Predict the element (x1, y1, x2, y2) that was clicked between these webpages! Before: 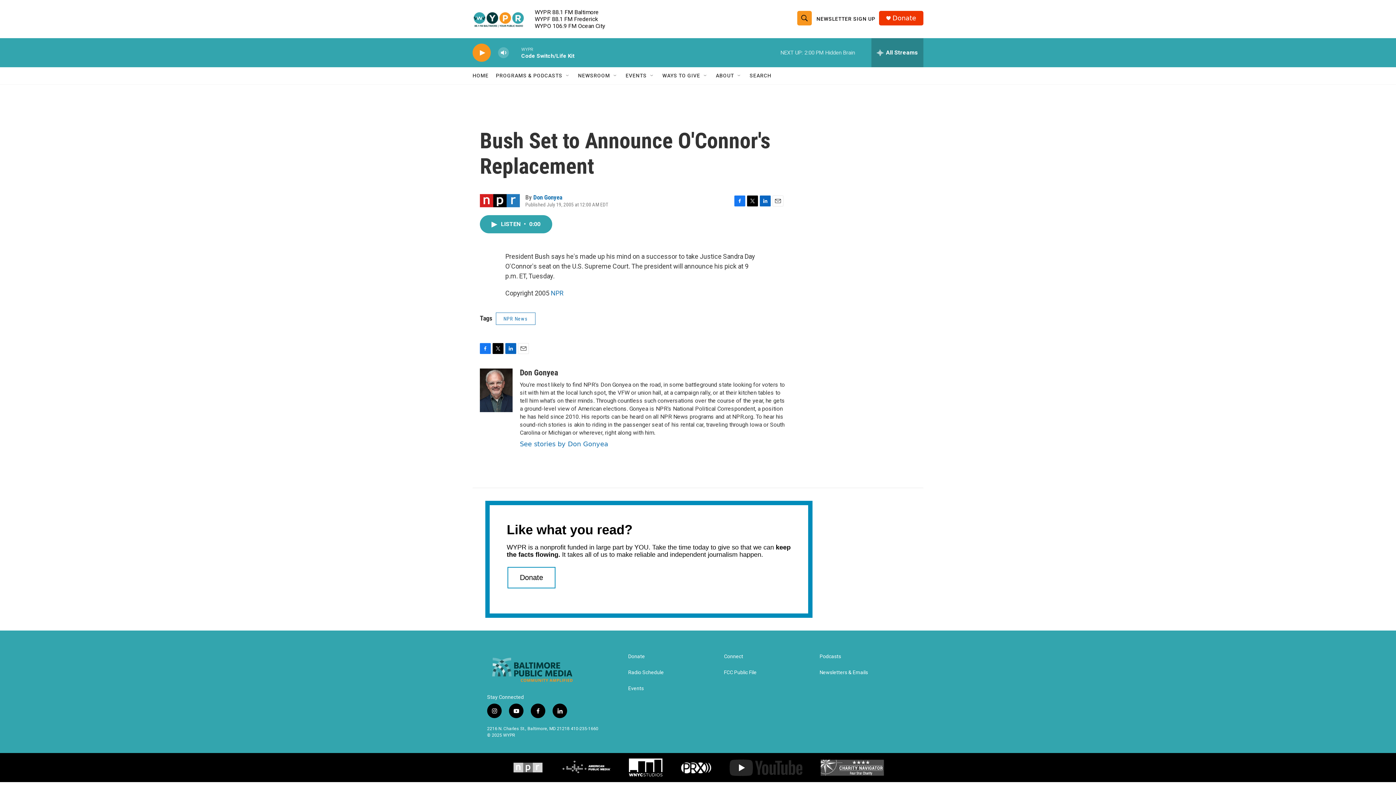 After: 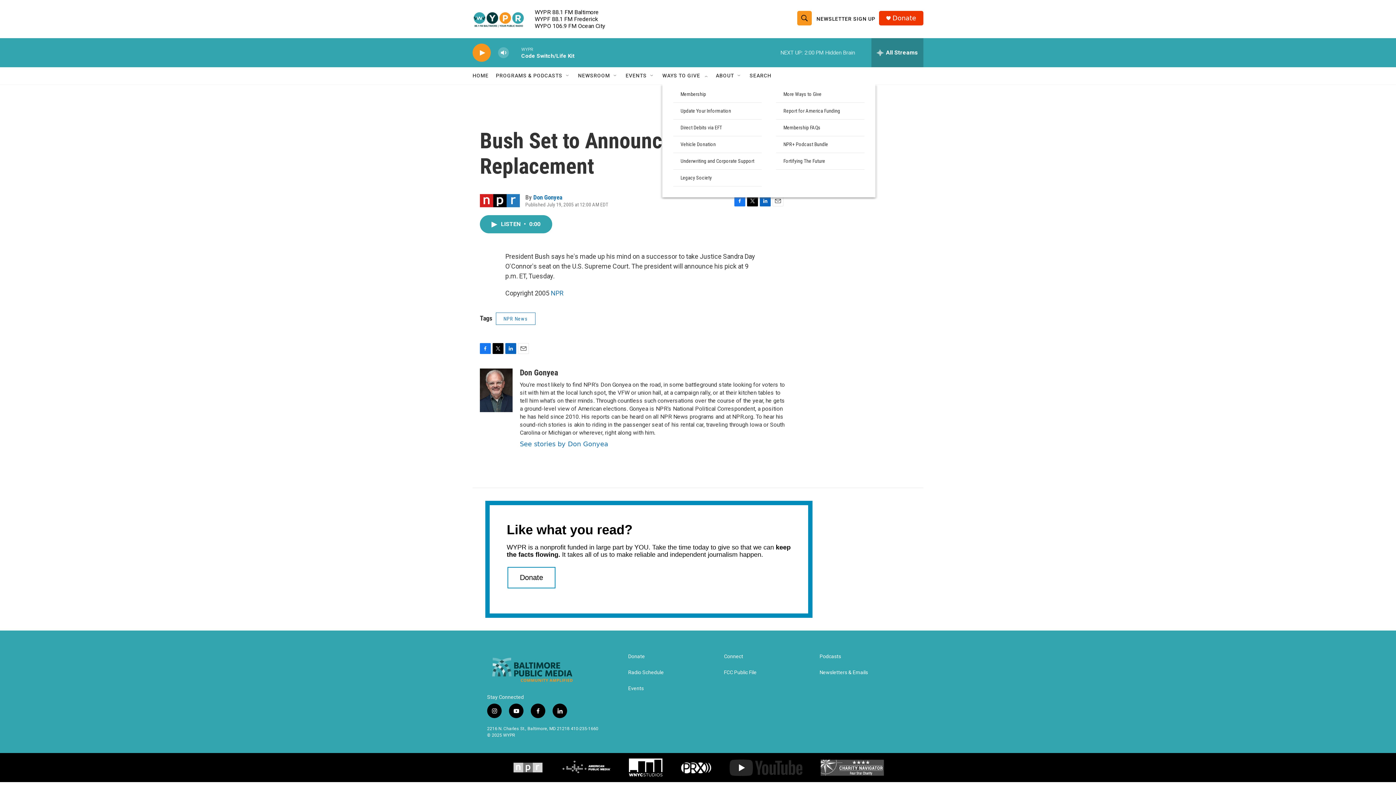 Action: bbox: (712, 72, 718, 78) label: Open Sub Navigation